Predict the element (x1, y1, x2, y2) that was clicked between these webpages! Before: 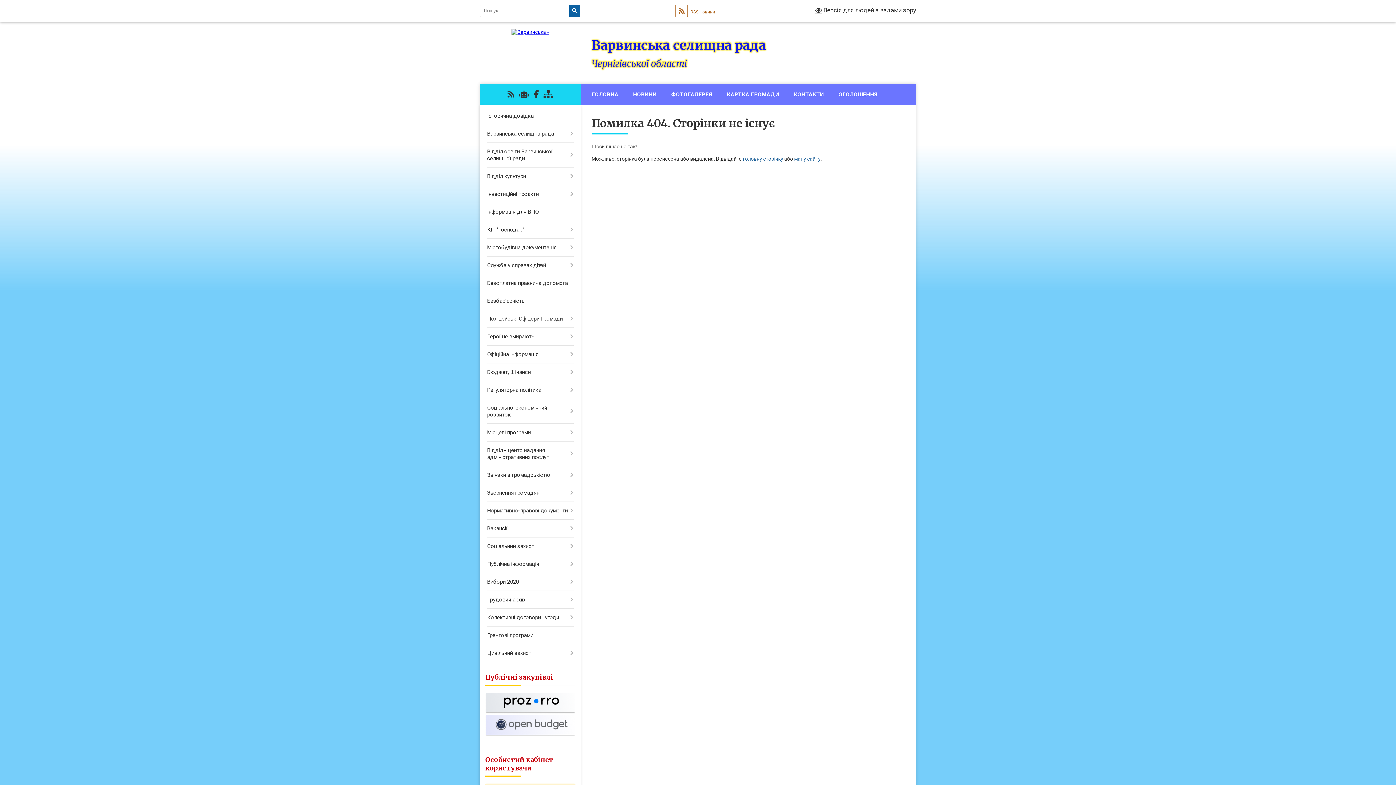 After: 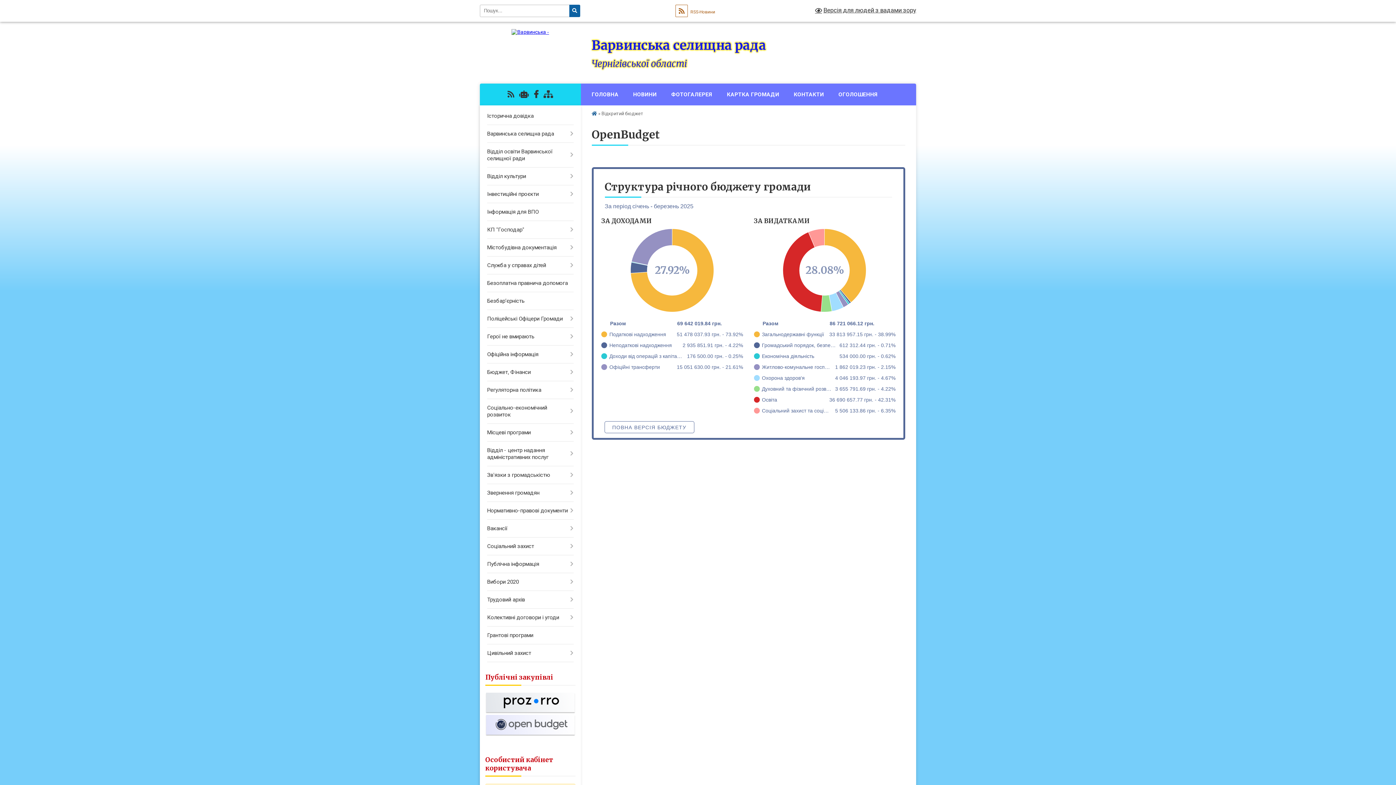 Action: bbox: (485, 731, 575, 737)